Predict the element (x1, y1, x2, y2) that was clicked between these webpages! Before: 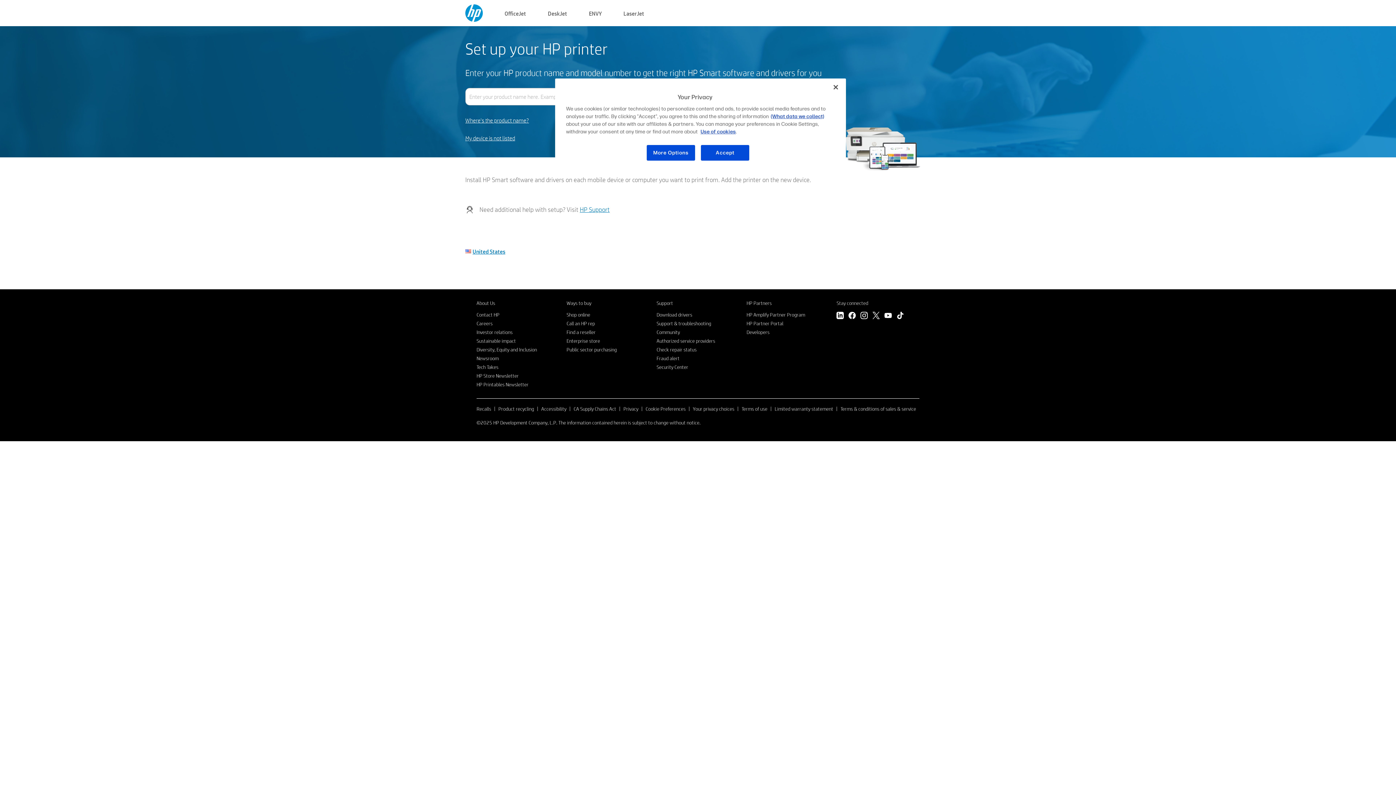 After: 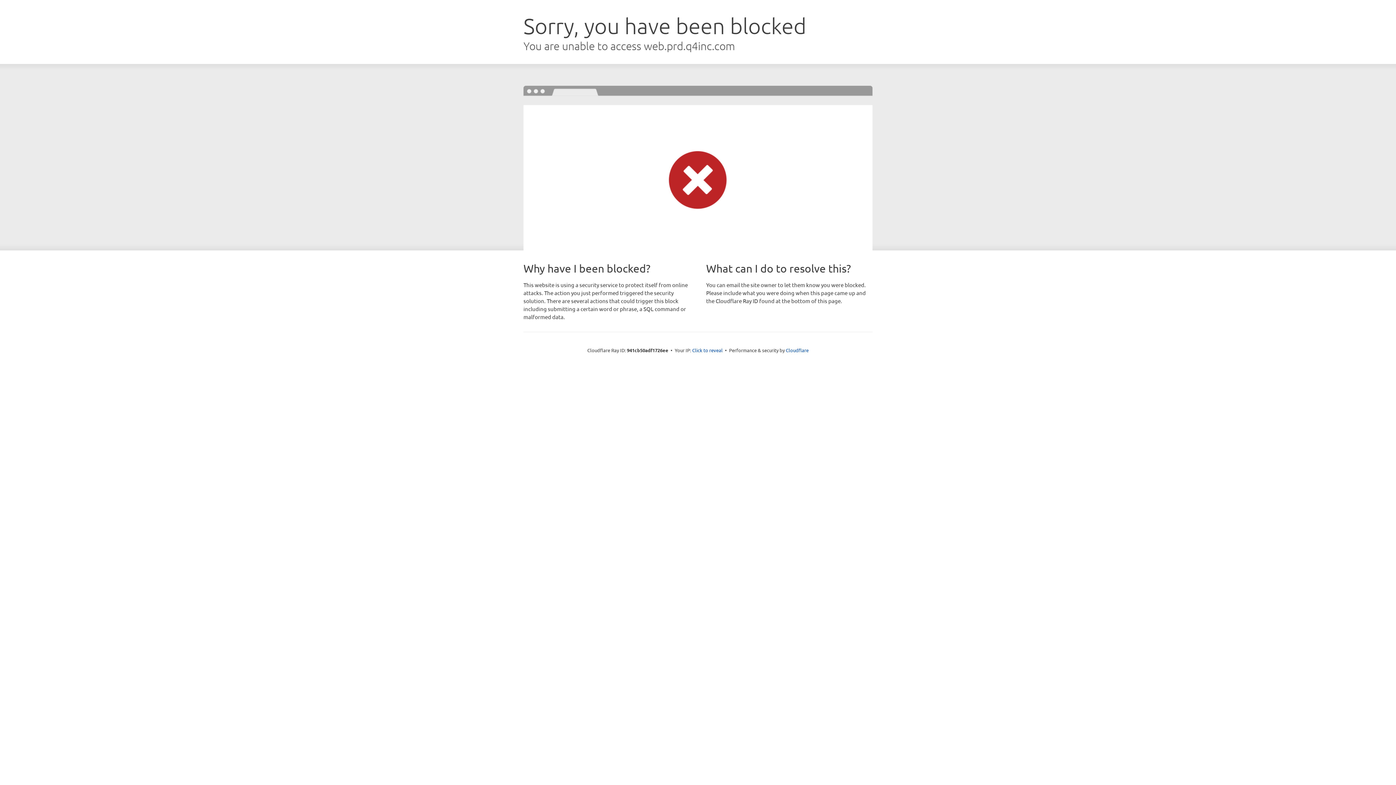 Action: bbox: (476, 329, 512, 335) label: Investor relations